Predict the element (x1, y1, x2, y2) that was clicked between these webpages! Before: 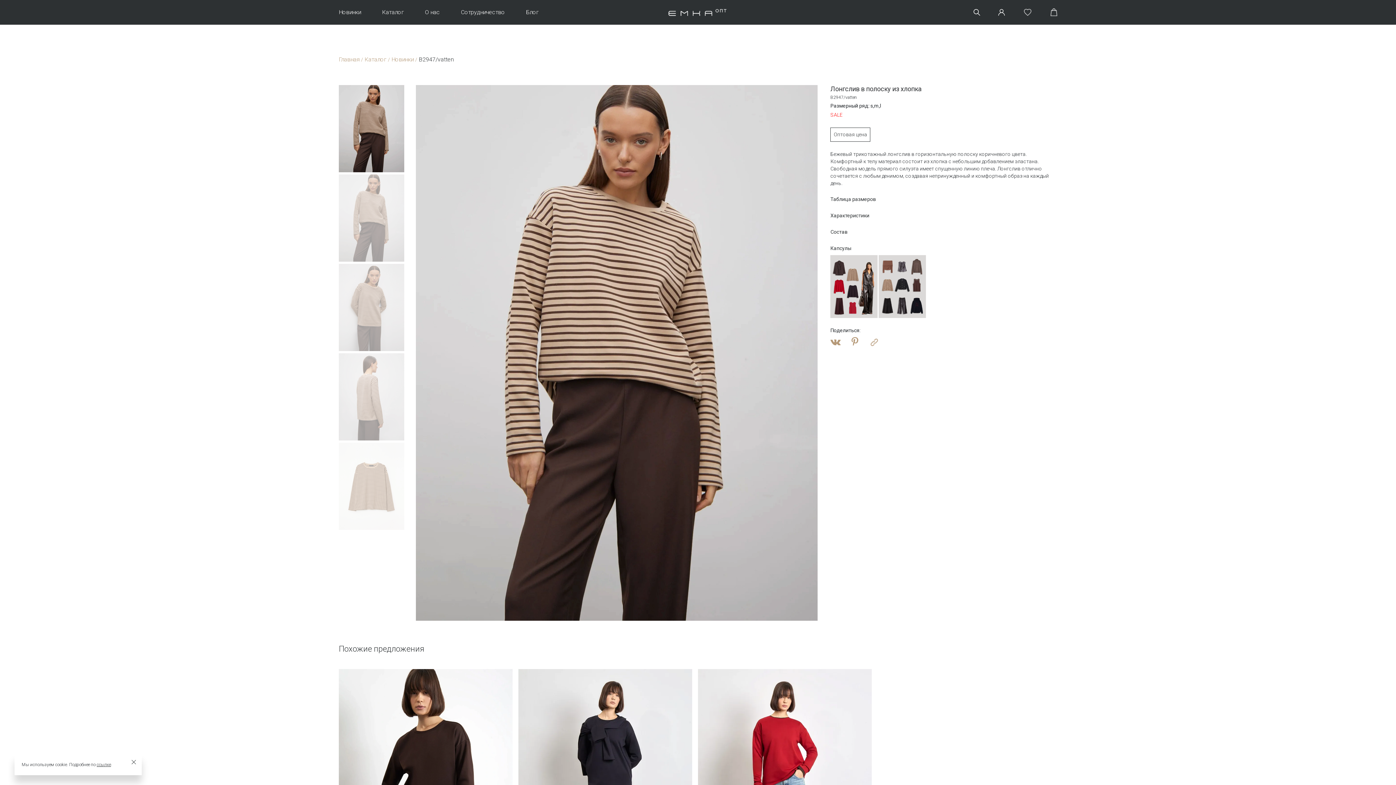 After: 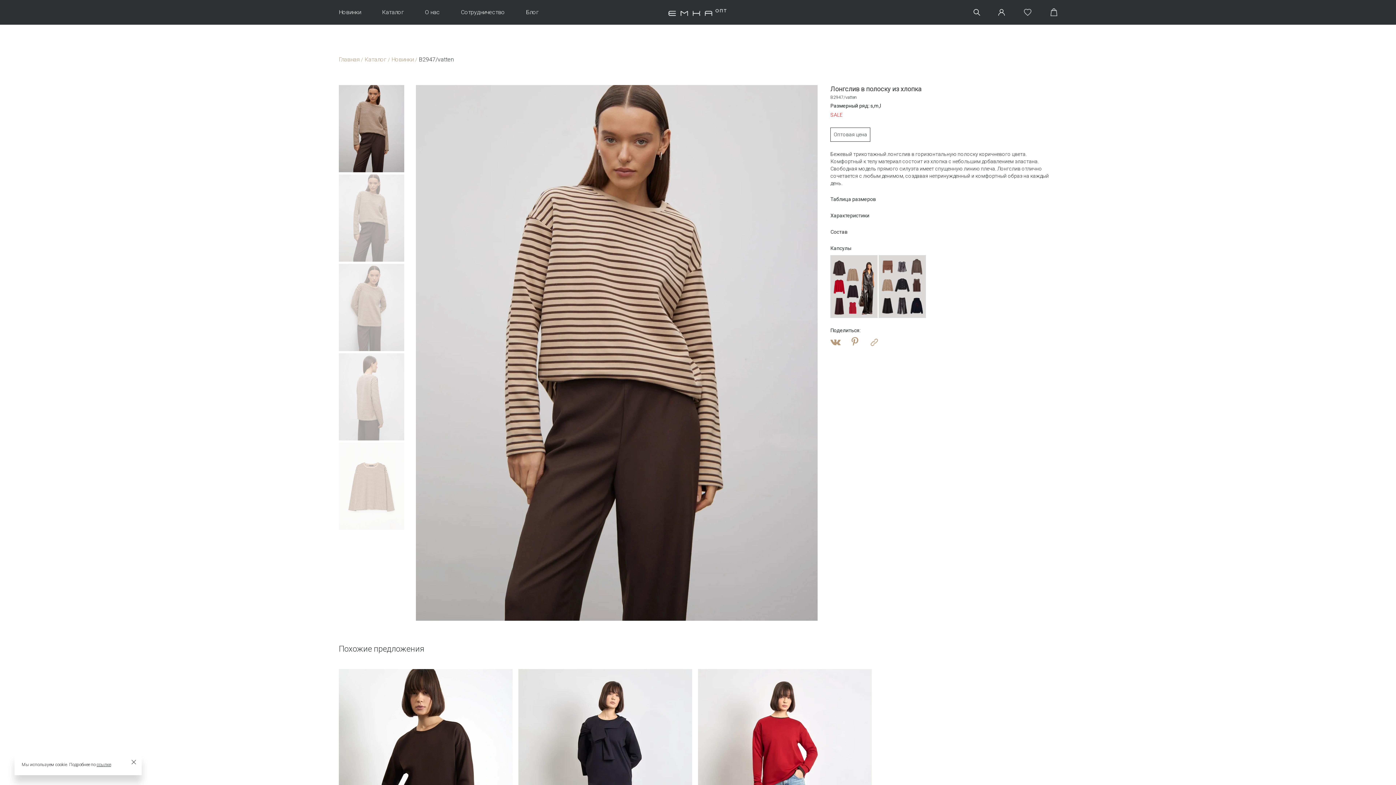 Action: bbox: (851, 337, 858, 347)